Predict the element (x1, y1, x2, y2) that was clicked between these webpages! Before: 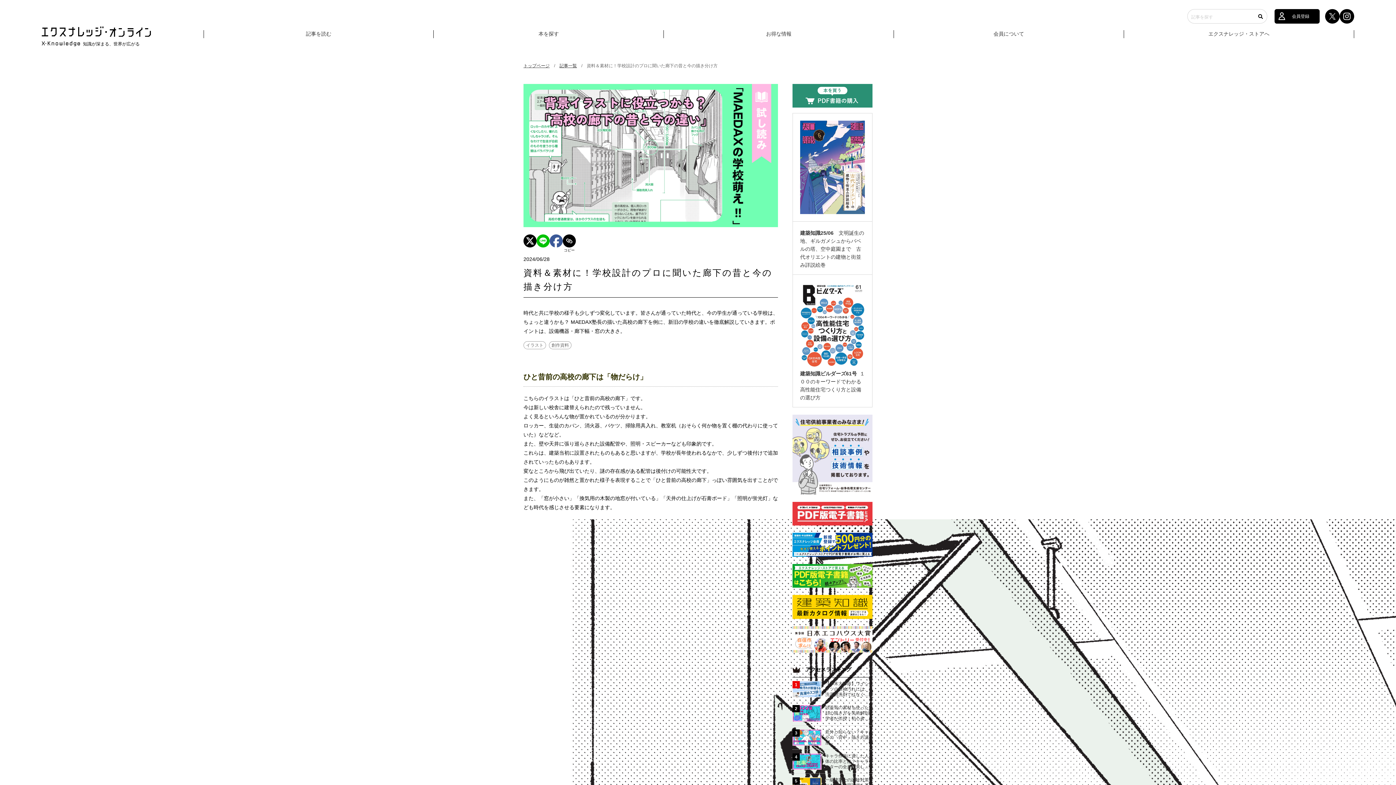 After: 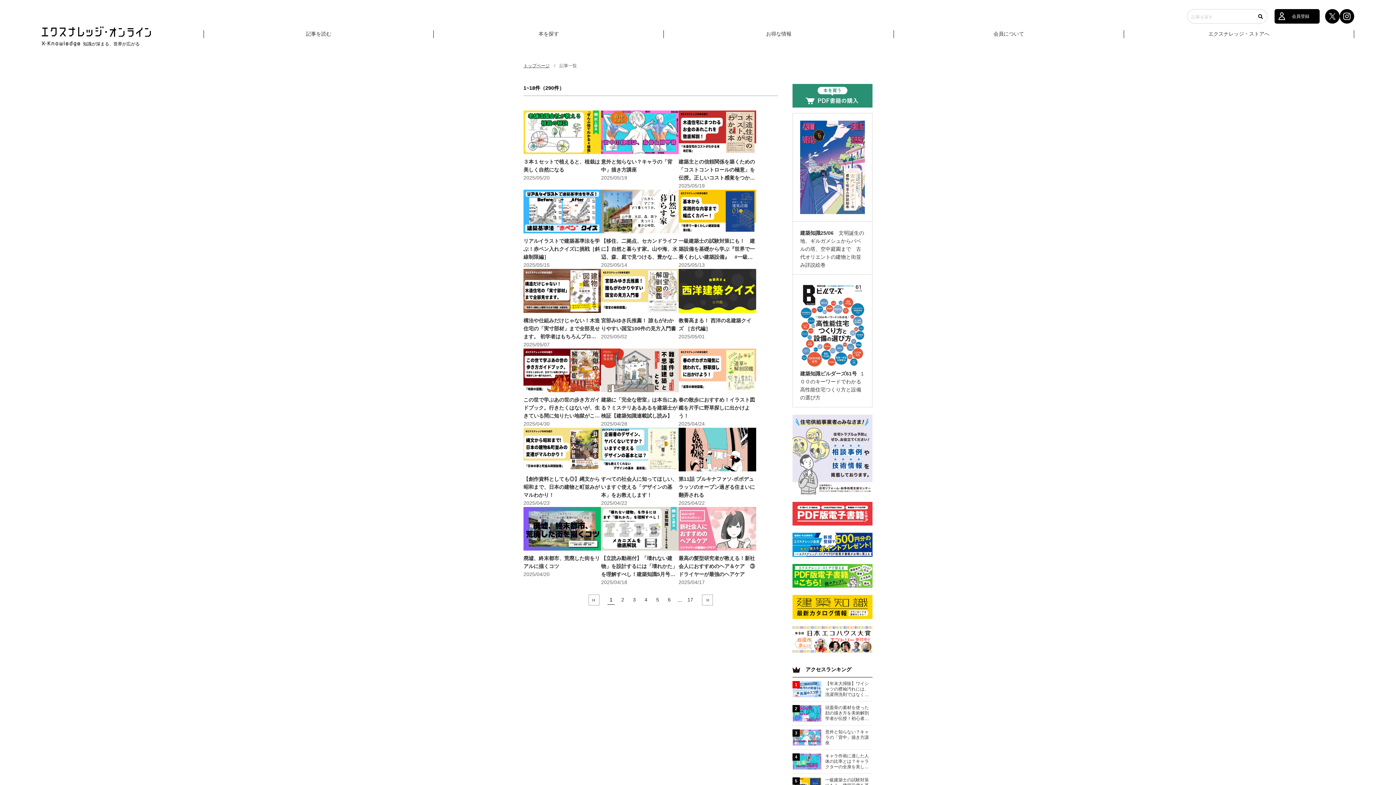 Action: bbox: (203, 30, 433, 38) label: 記事を読む